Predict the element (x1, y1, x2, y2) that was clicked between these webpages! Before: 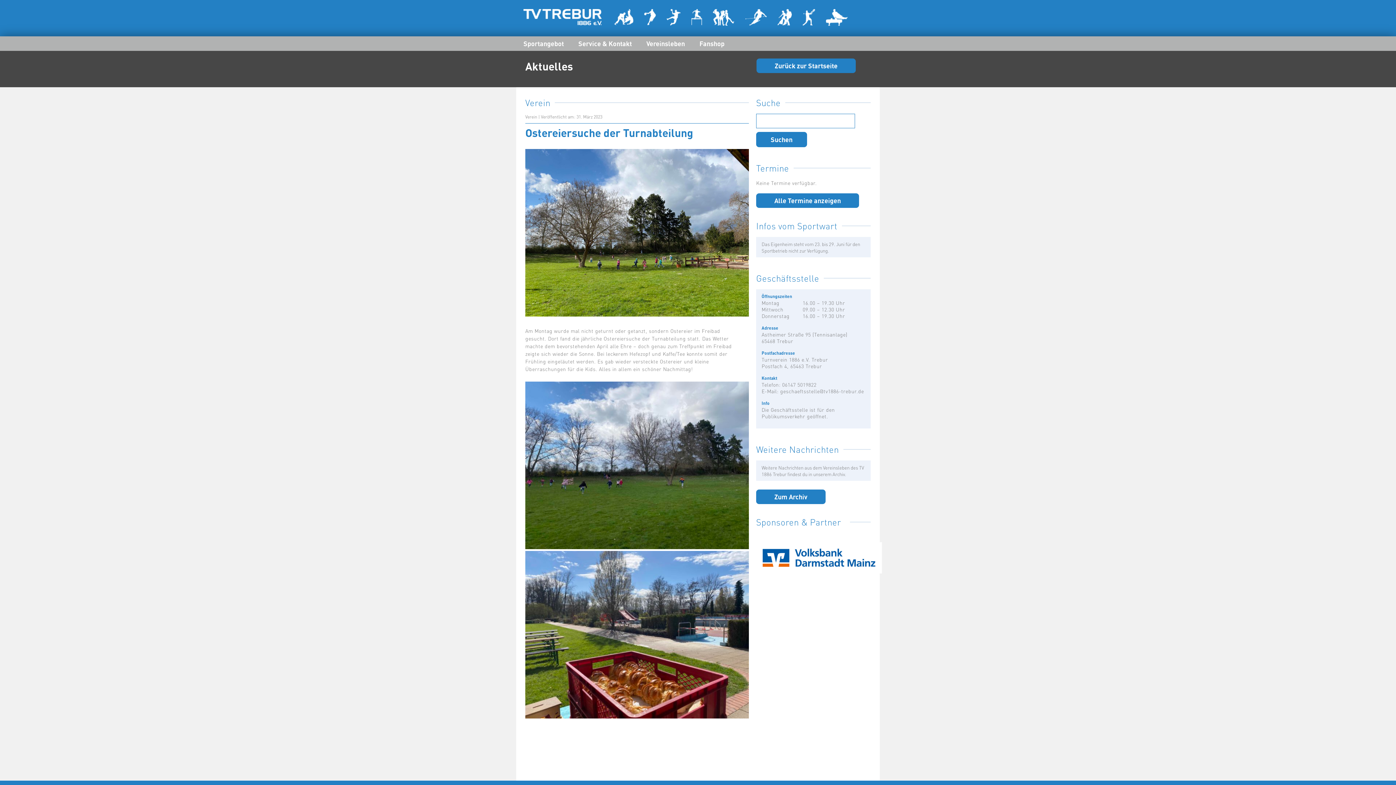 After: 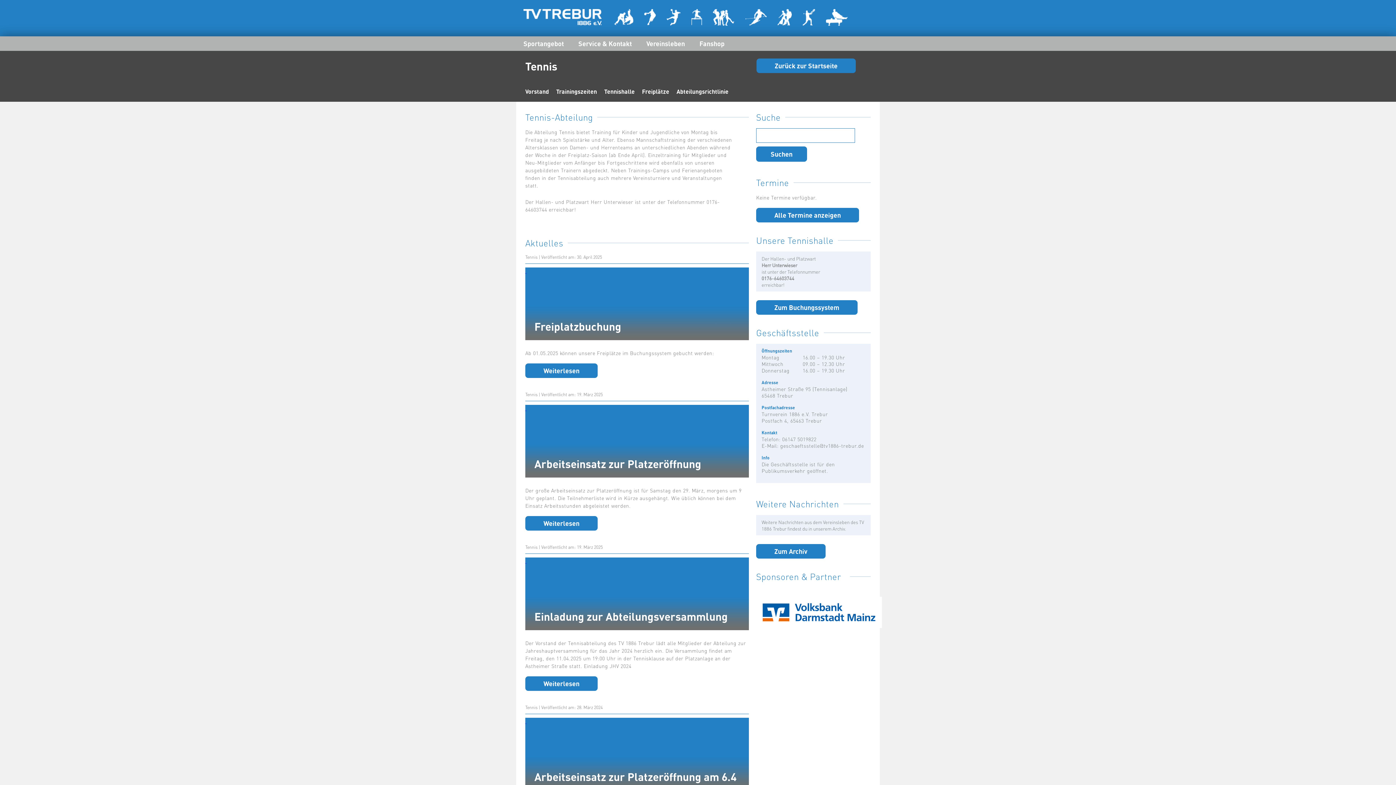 Action: bbox: (802, 20, 815, 26)